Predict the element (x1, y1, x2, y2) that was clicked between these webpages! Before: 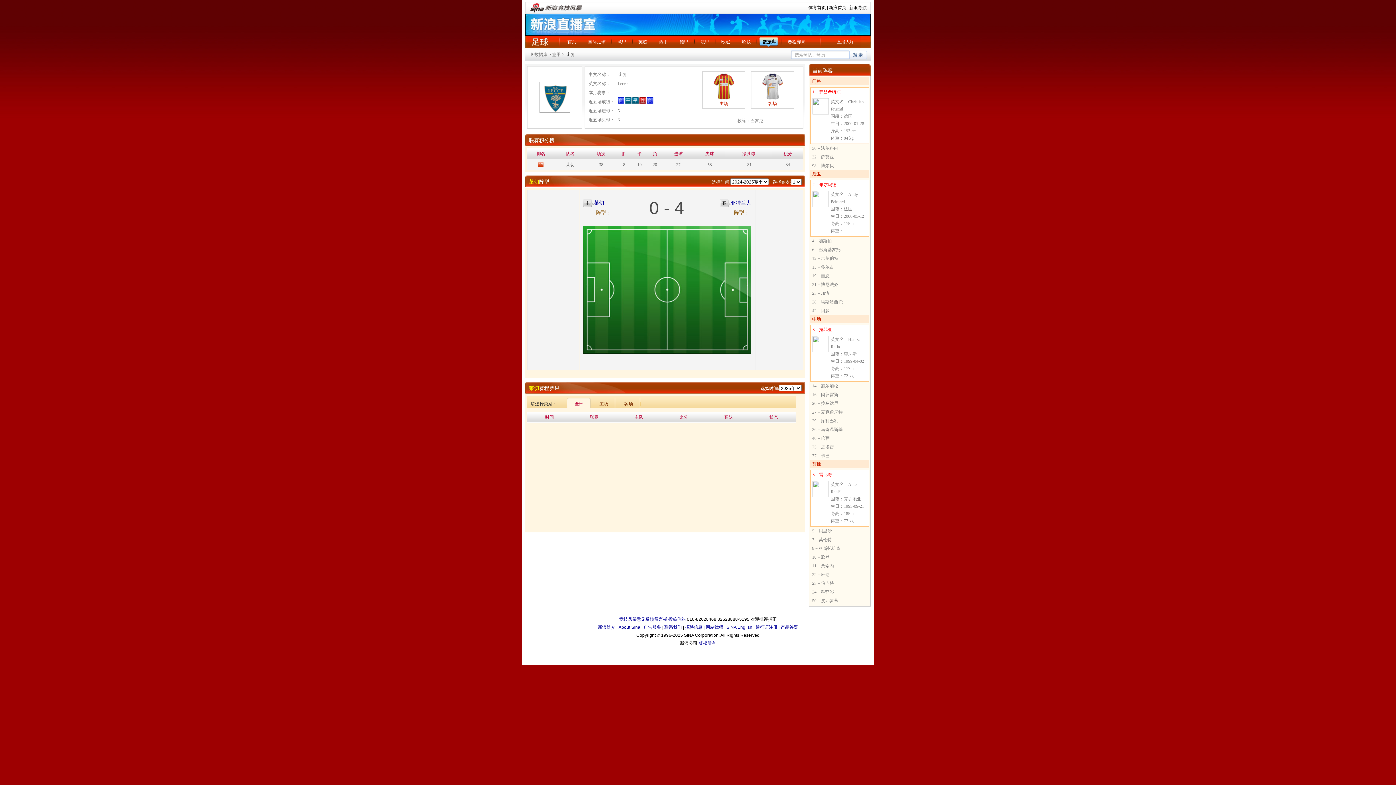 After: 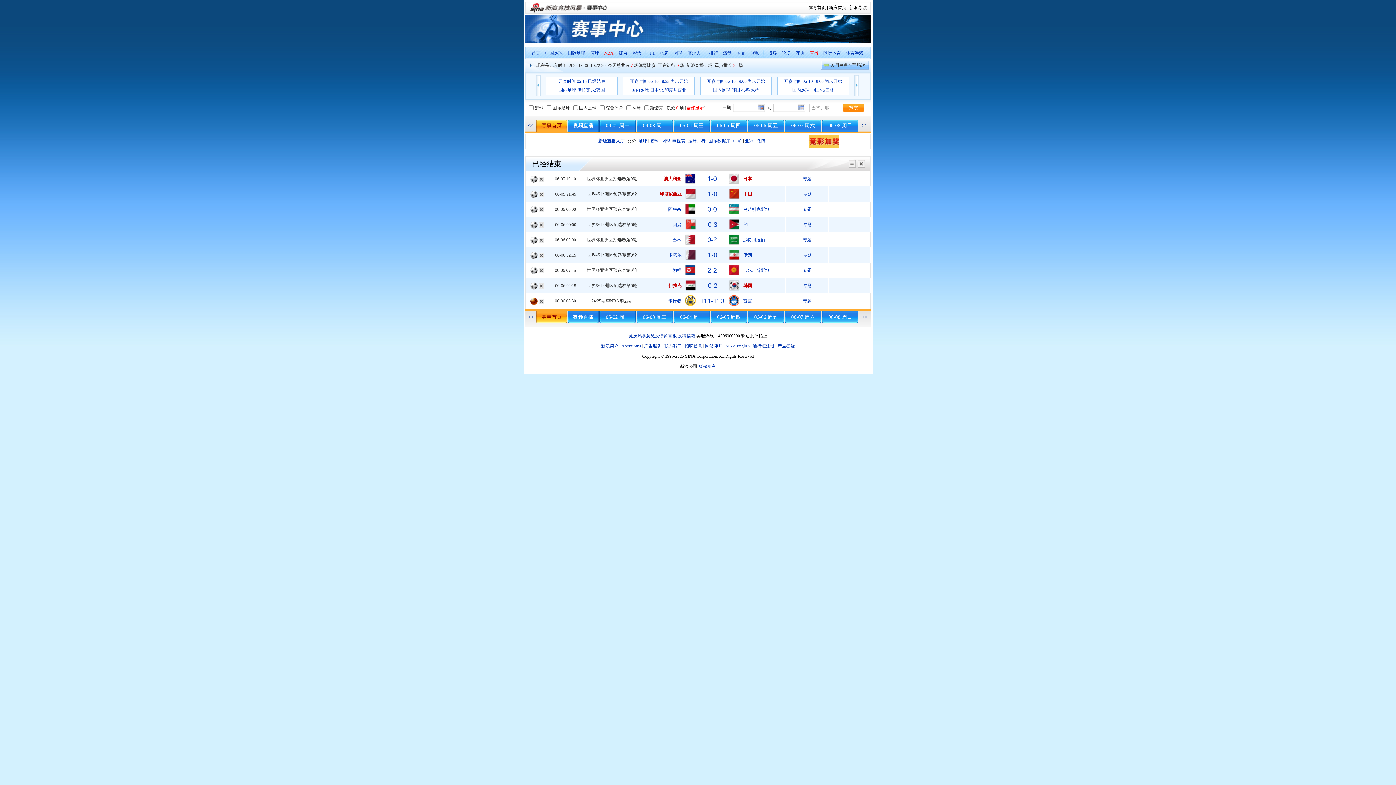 Action: label: 欧联 bbox: (742, 39, 750, 44)